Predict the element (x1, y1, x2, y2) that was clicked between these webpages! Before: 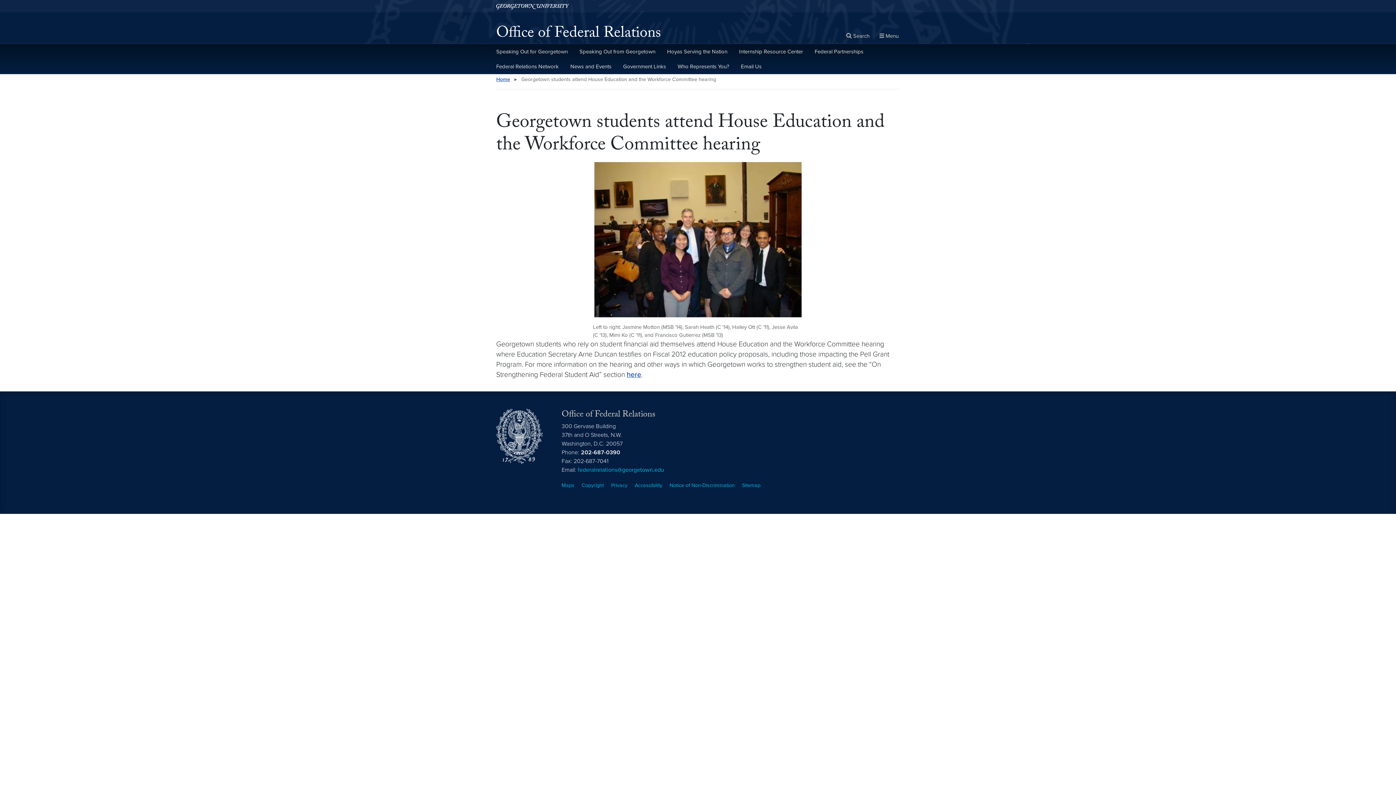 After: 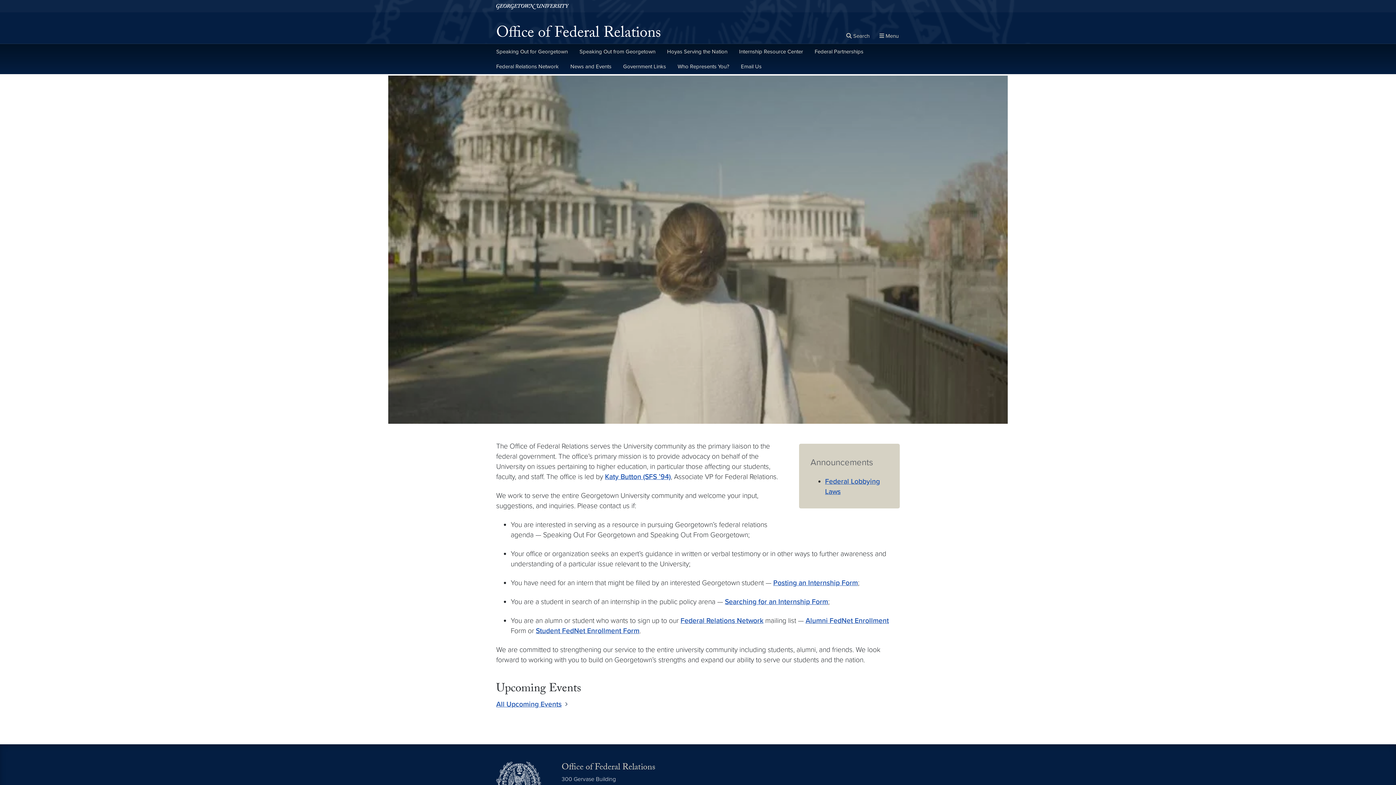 Action: label: Home bbox: (496, 76, 510, 82)